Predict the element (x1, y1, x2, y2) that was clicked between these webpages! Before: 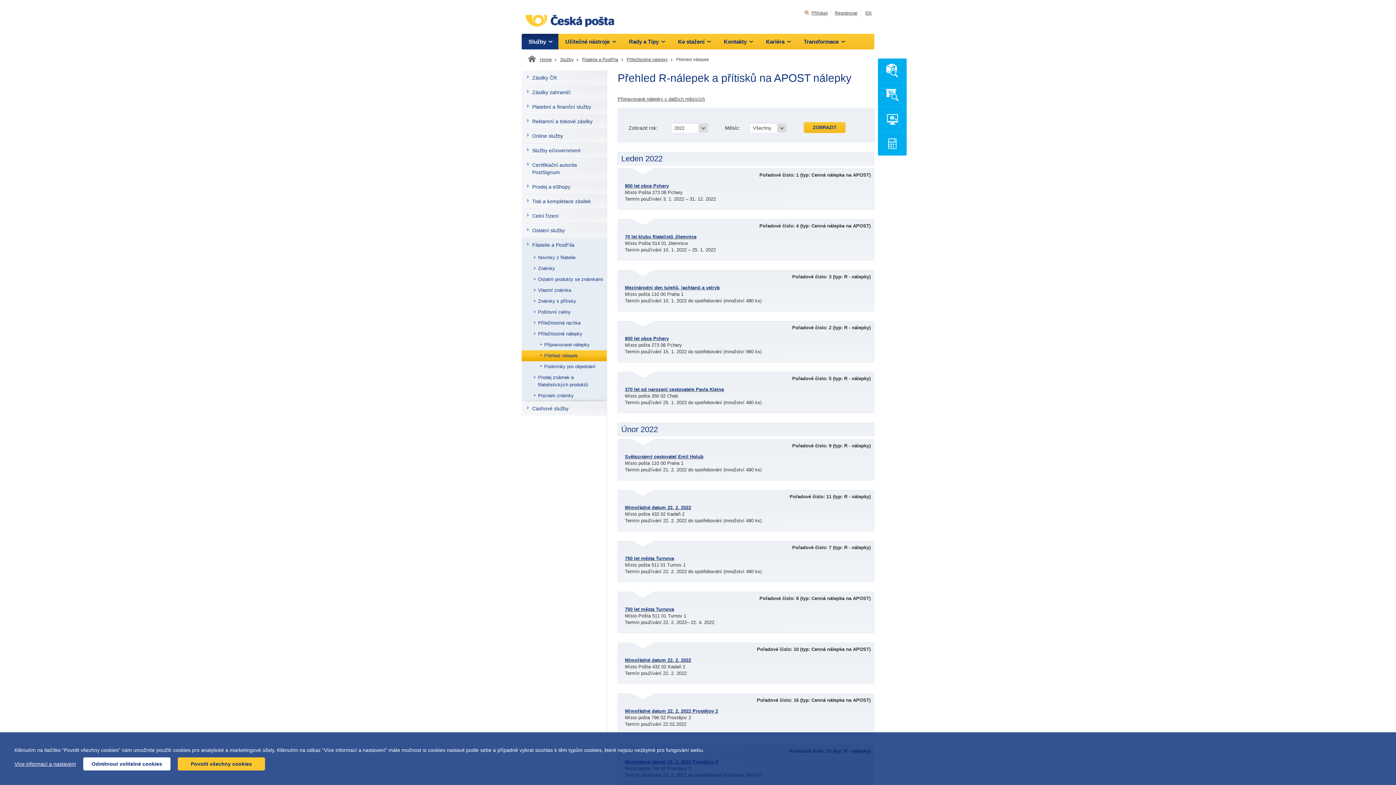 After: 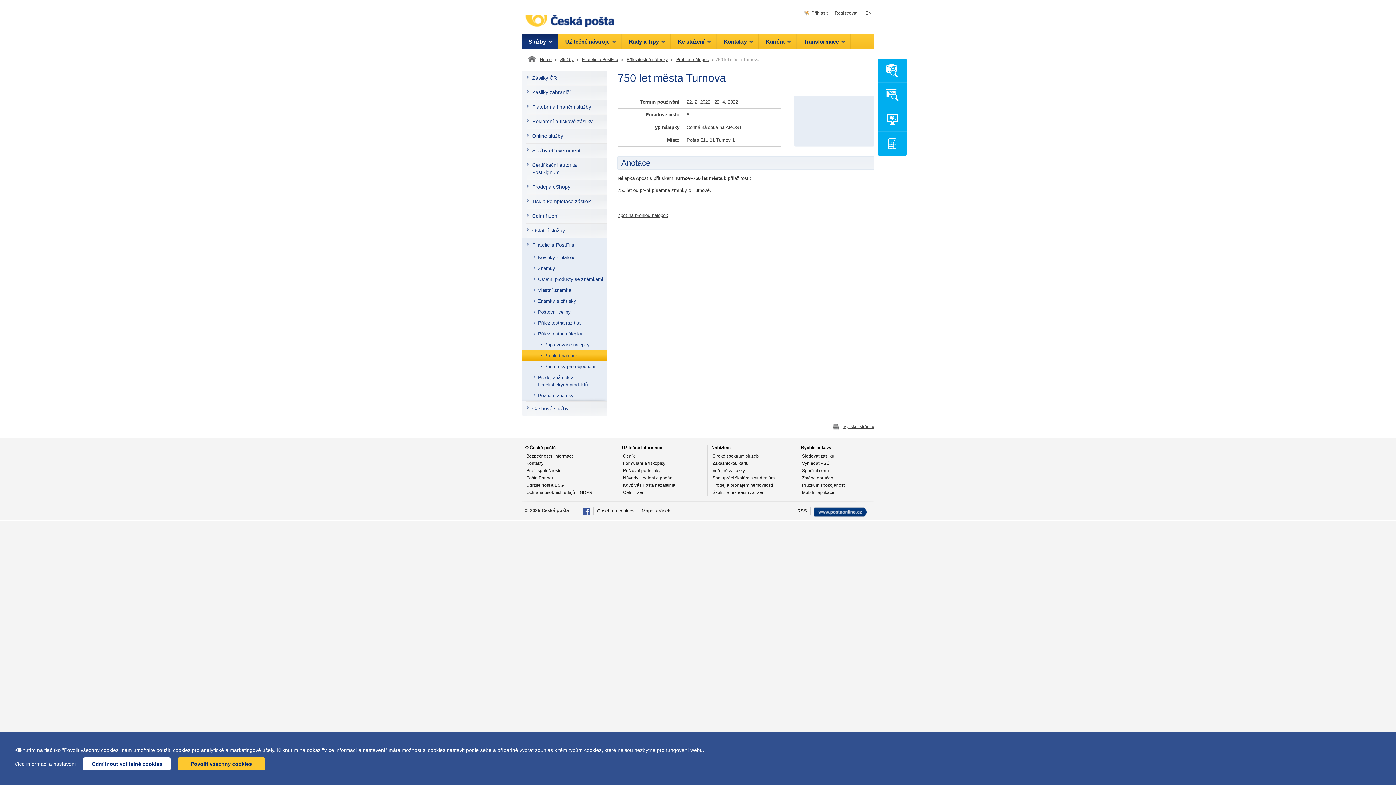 Action: bbox: (625, 606, 867, 613) label: 750 let města Turnova